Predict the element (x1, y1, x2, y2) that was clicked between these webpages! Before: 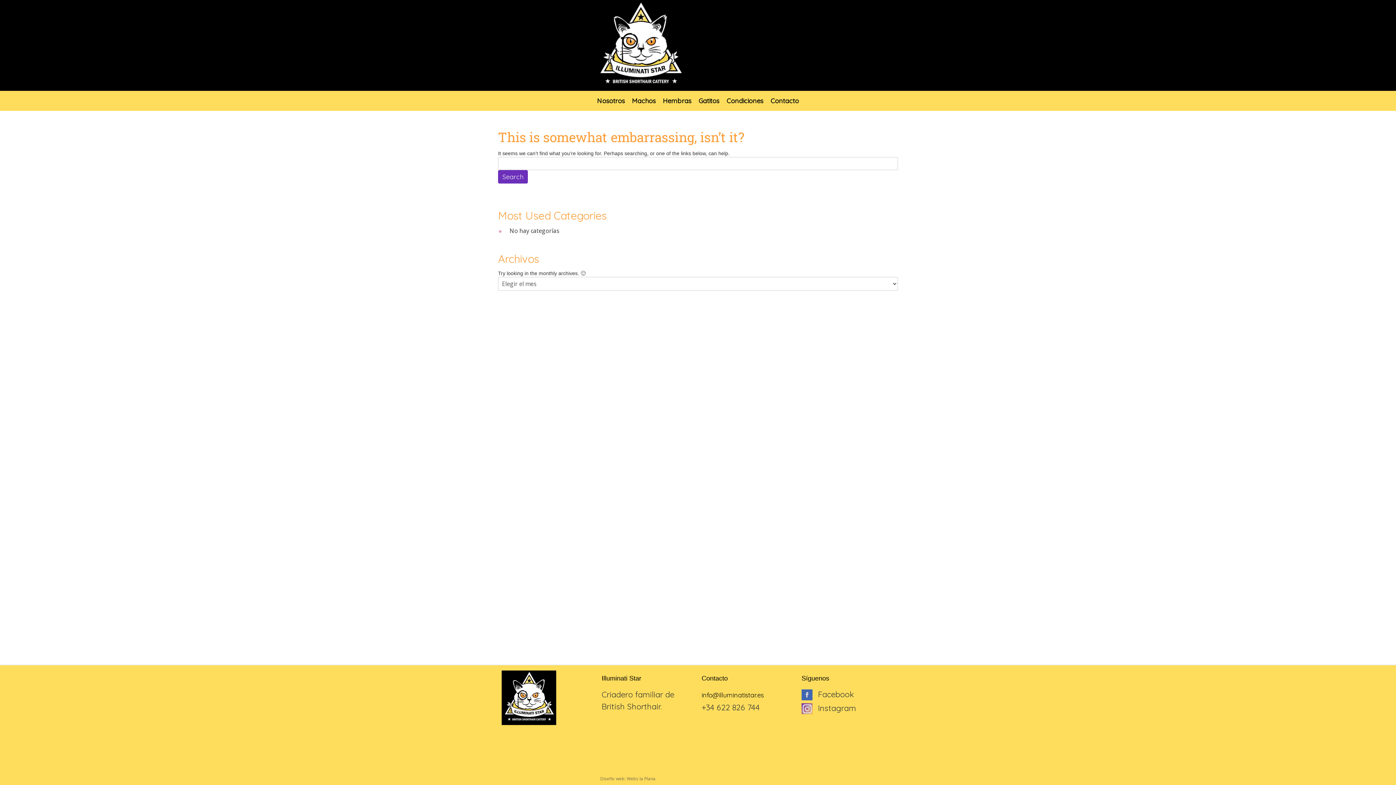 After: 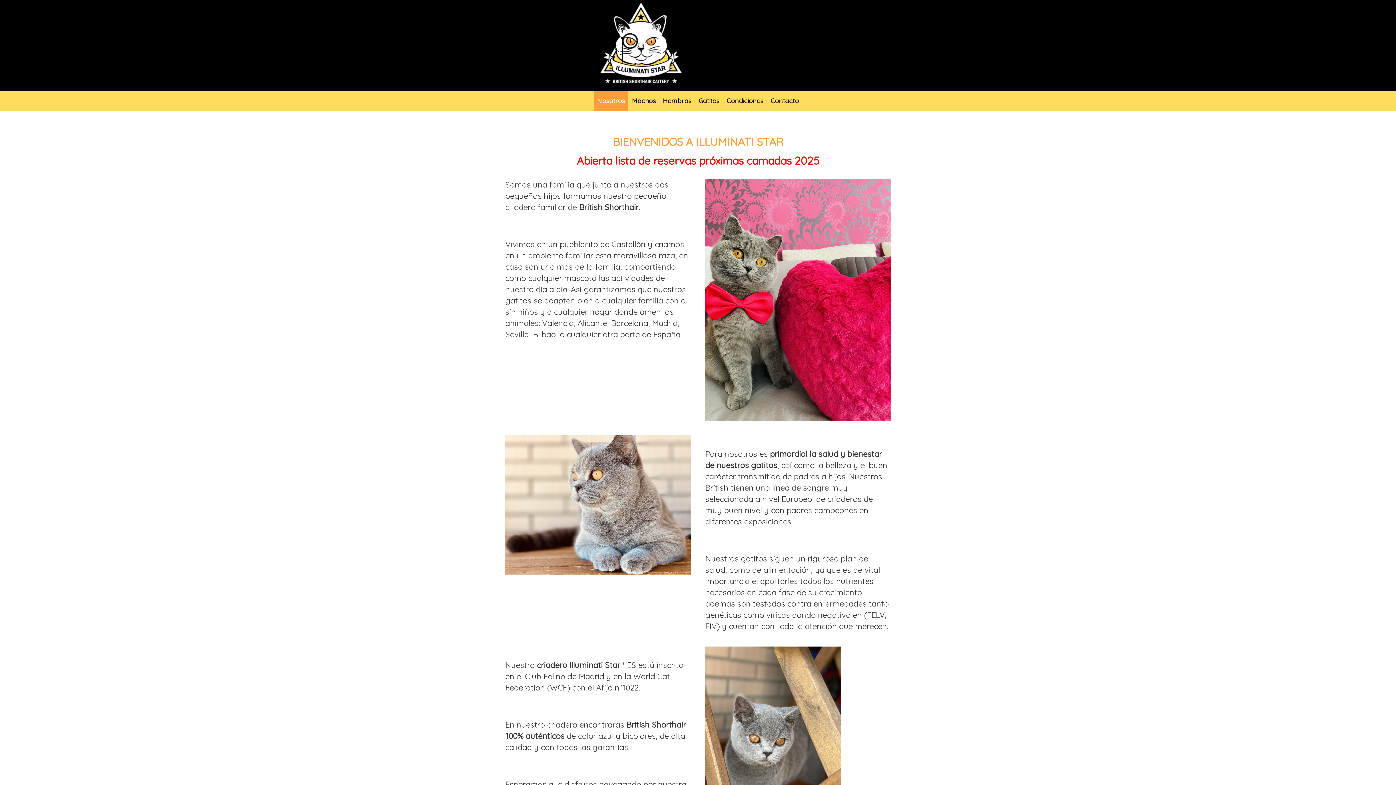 Action: bbox: (595, 40, 685, 48)